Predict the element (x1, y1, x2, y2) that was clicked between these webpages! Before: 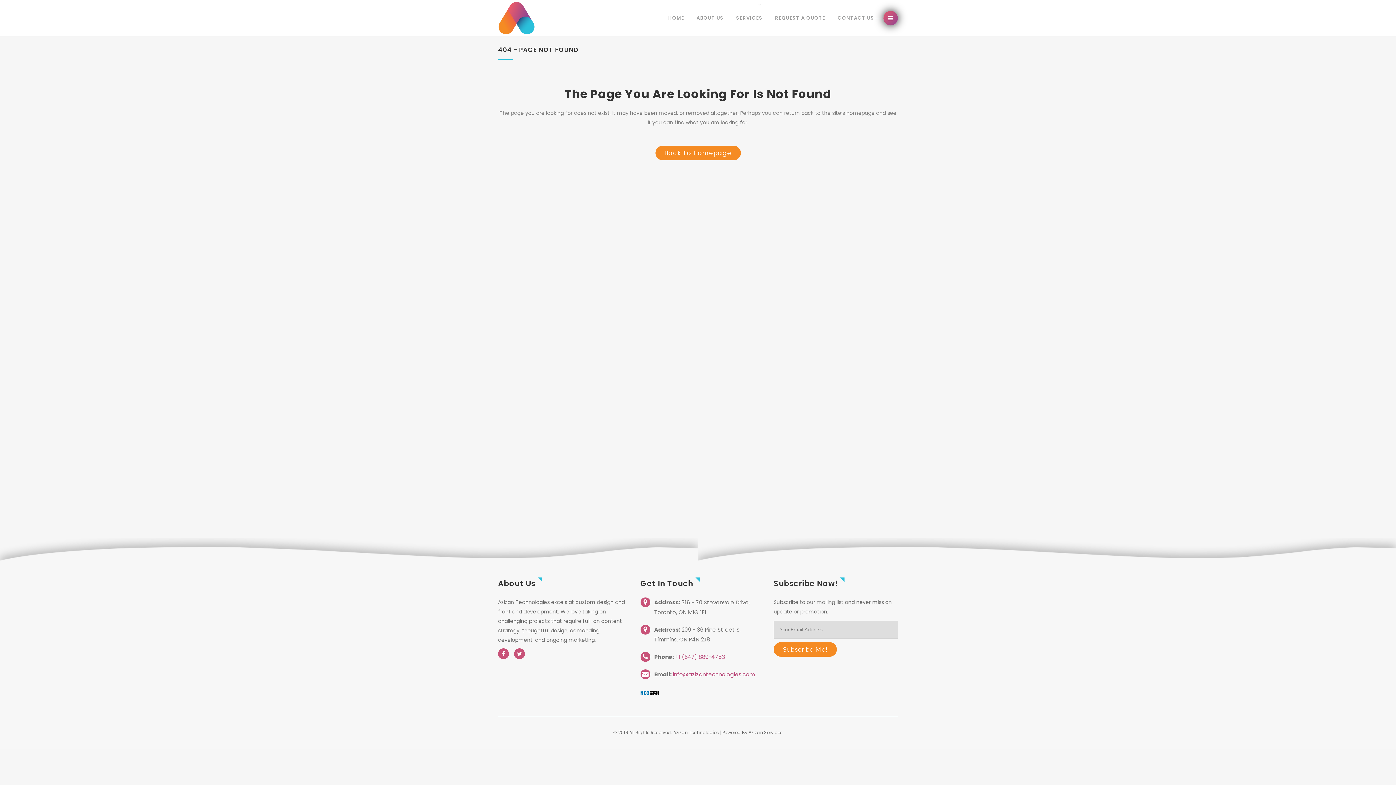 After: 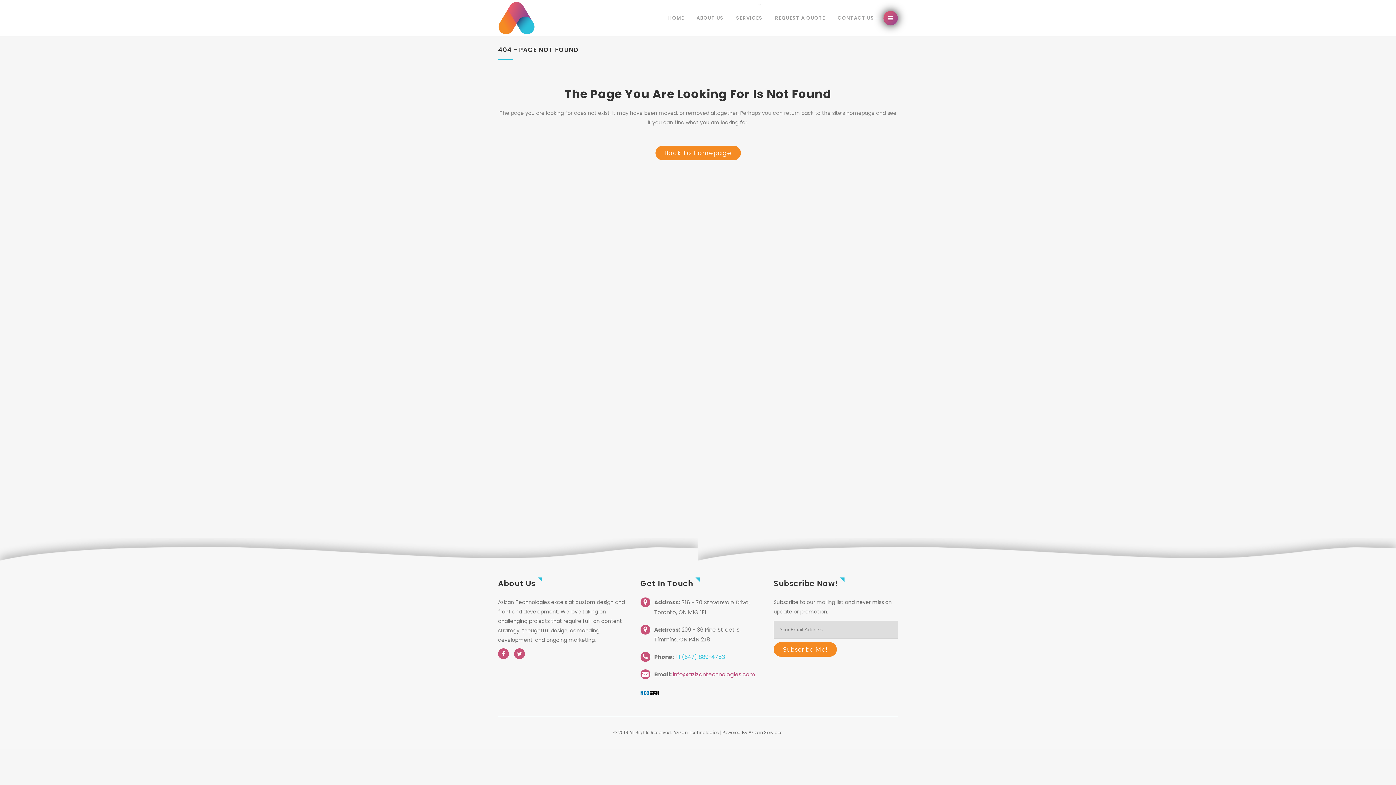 Action: label: +1 (647) 889-4753 bbox: (675, 653, 725, 661)